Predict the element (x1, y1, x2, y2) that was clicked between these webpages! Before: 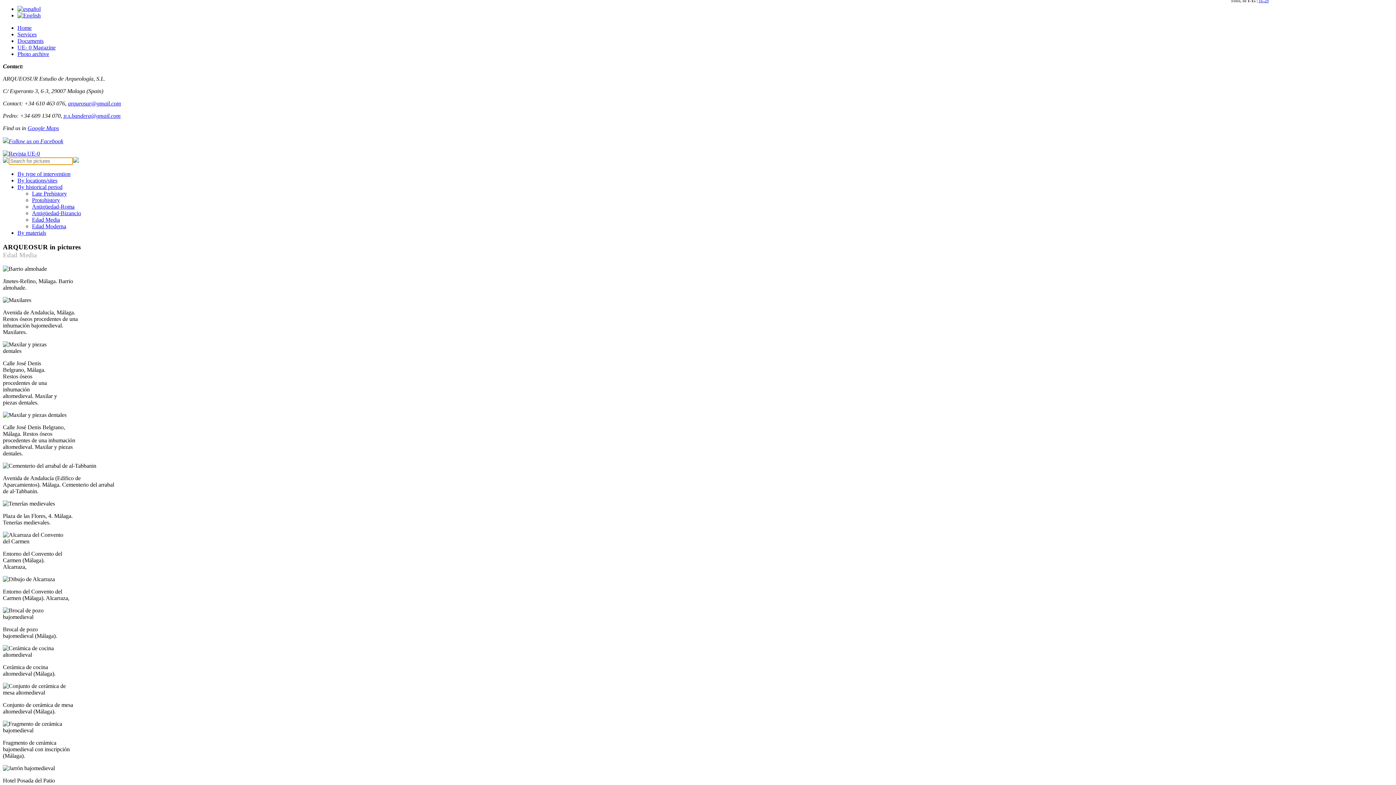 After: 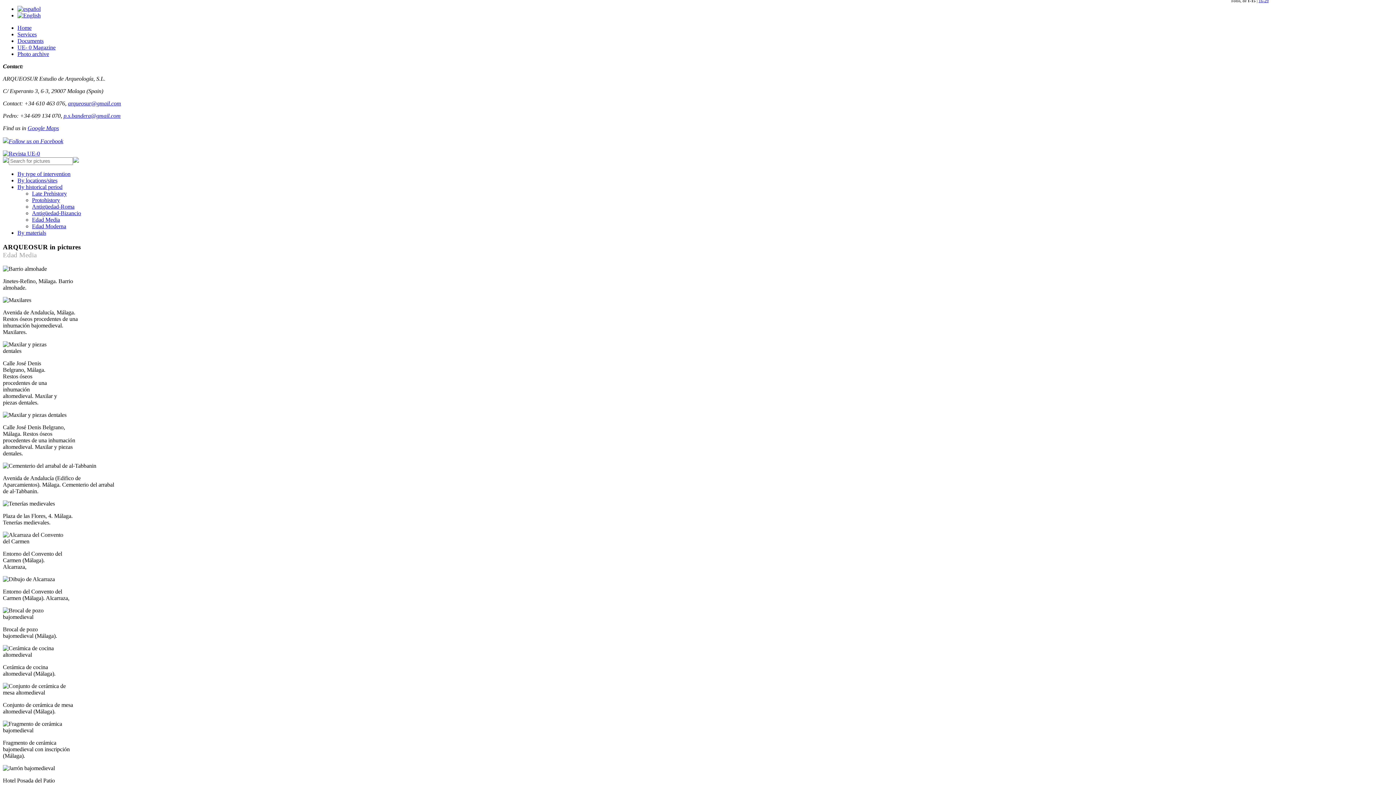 Action: label: p.s.bandera@gmail.com bbox: (63, 112, 120, 118)